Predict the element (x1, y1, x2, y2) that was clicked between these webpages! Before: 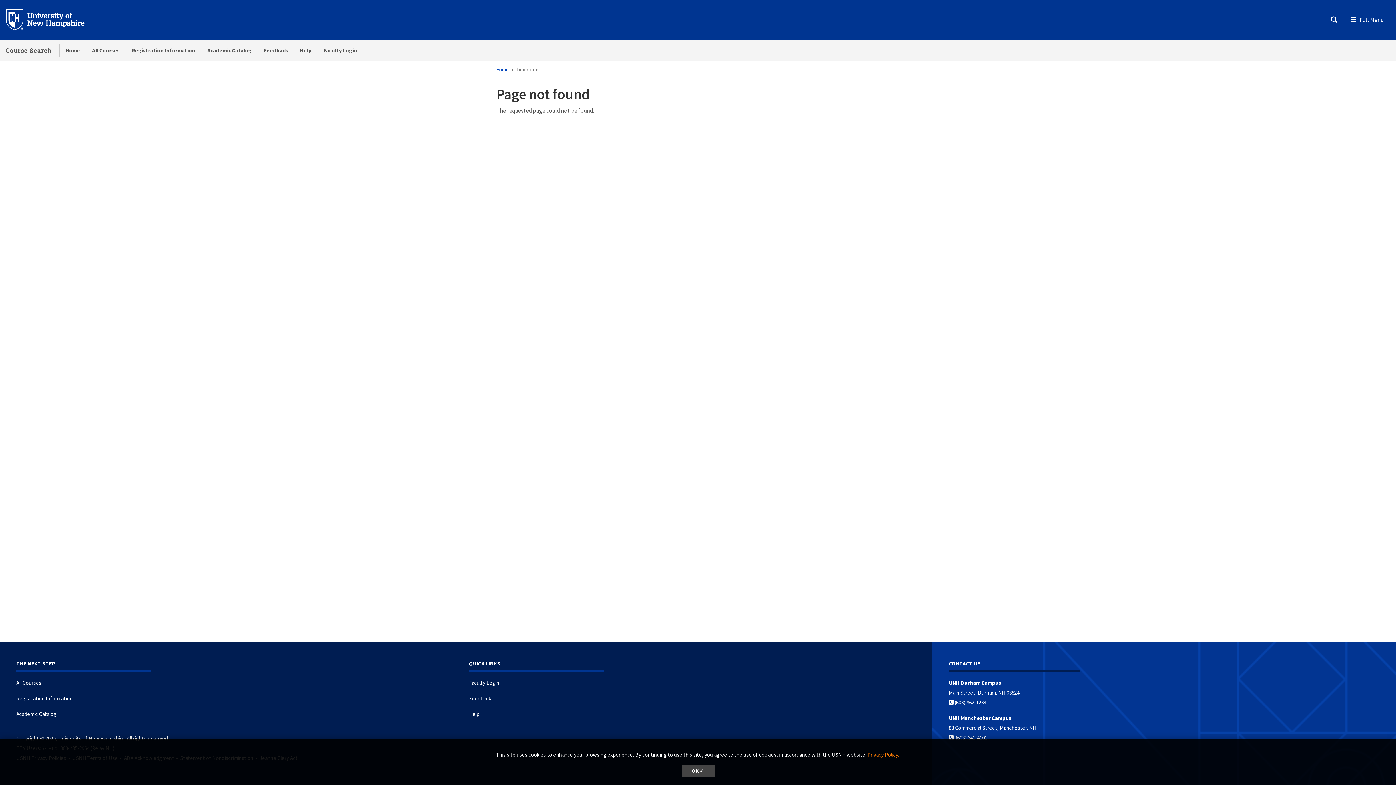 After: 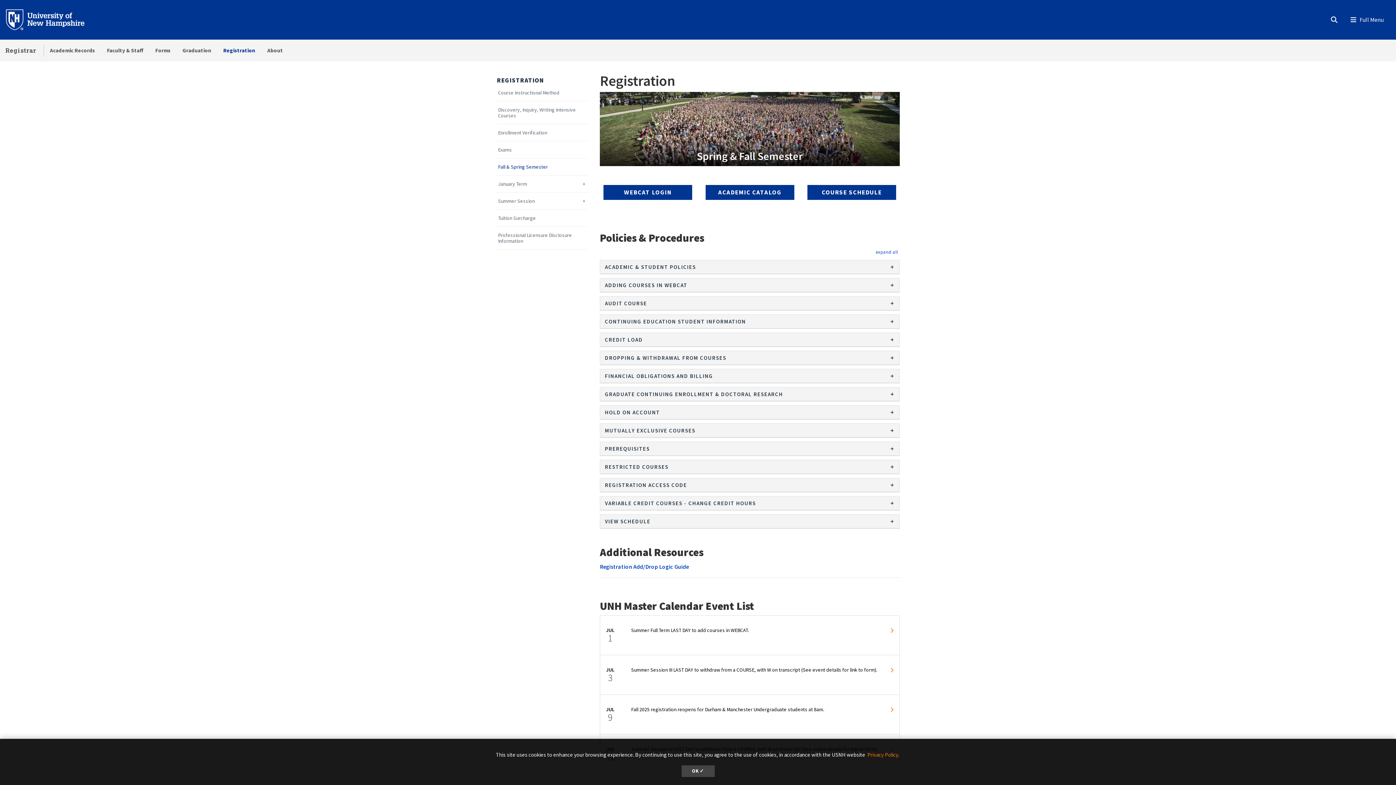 Action: bbox: (125, 39, 201, 61) label: Registration Information